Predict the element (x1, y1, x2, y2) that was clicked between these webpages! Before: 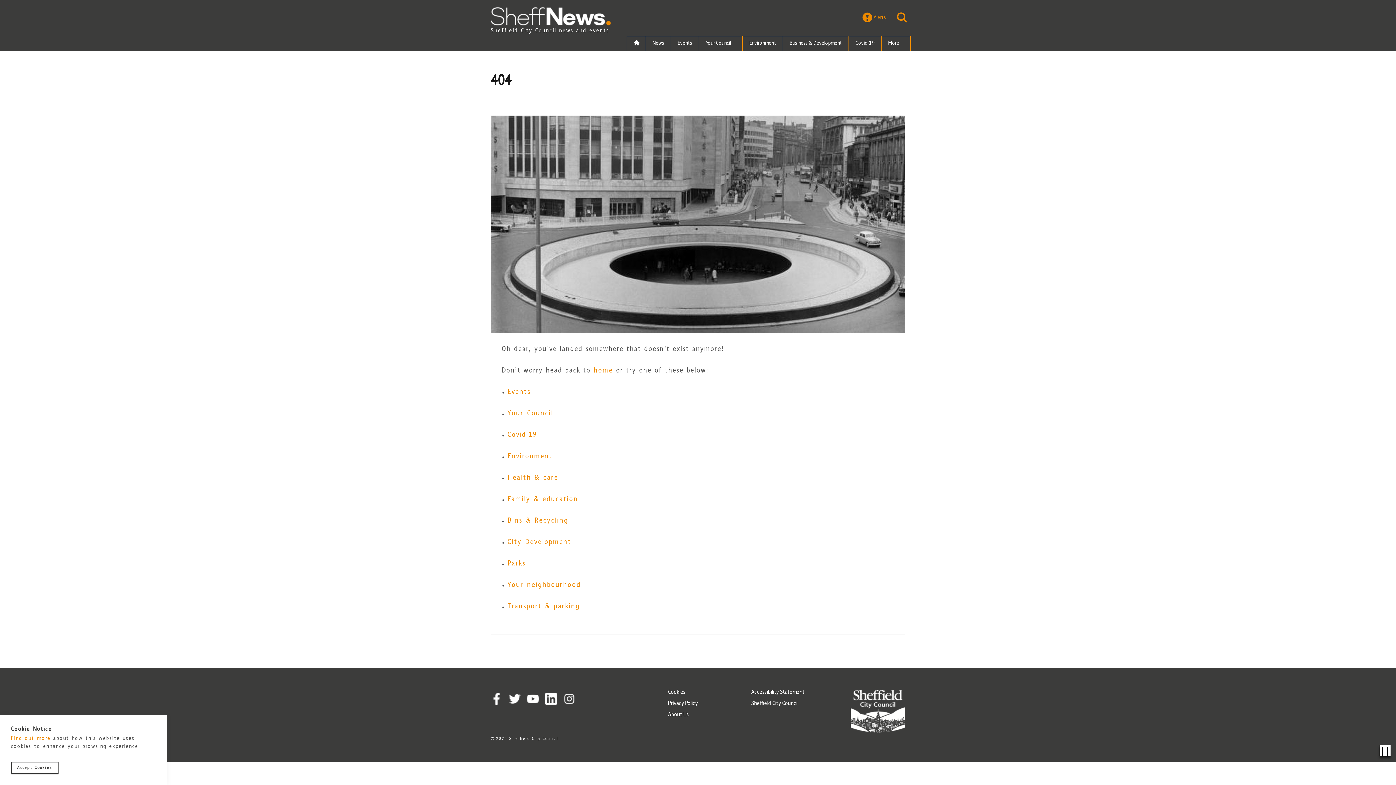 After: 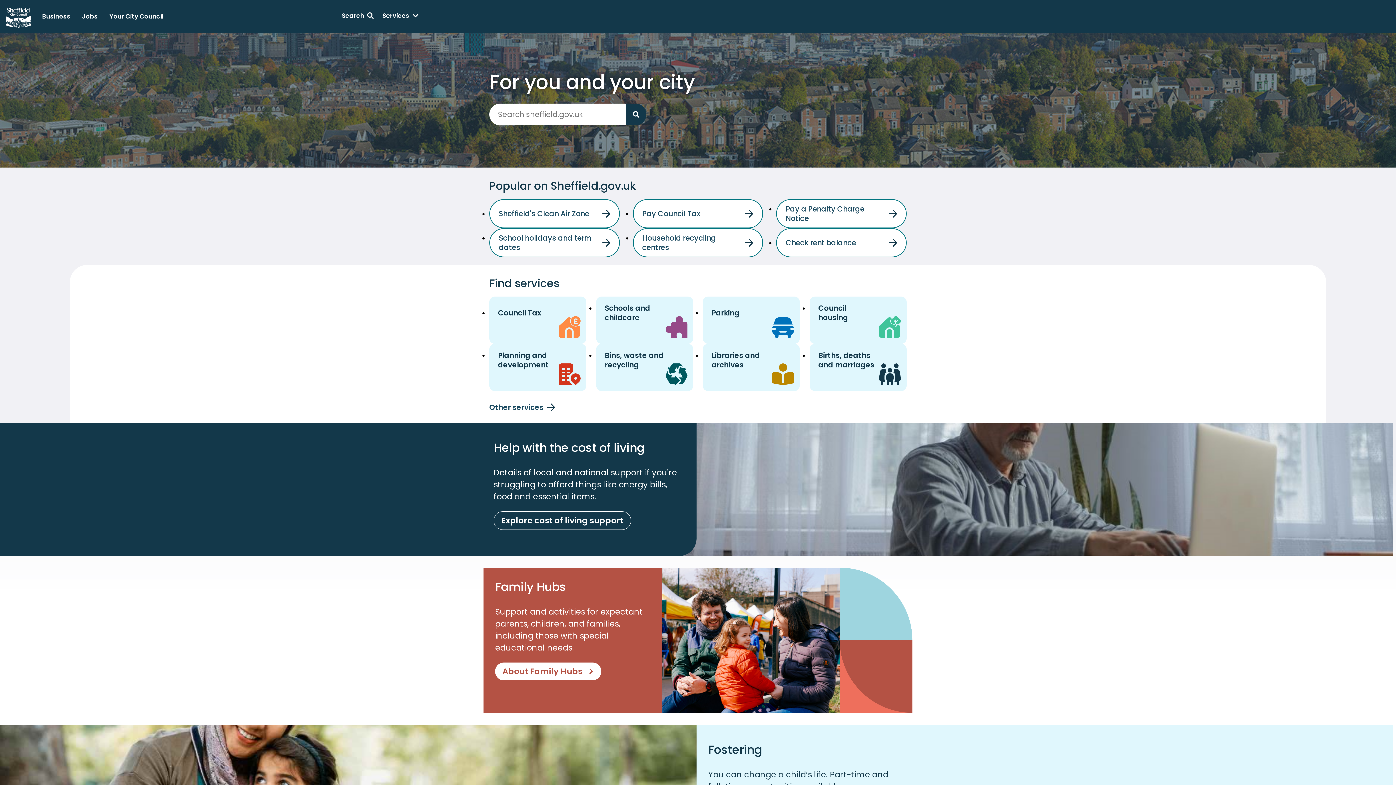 Action: bbox: (751, 700, 798, 706) label: Sheffield City Council